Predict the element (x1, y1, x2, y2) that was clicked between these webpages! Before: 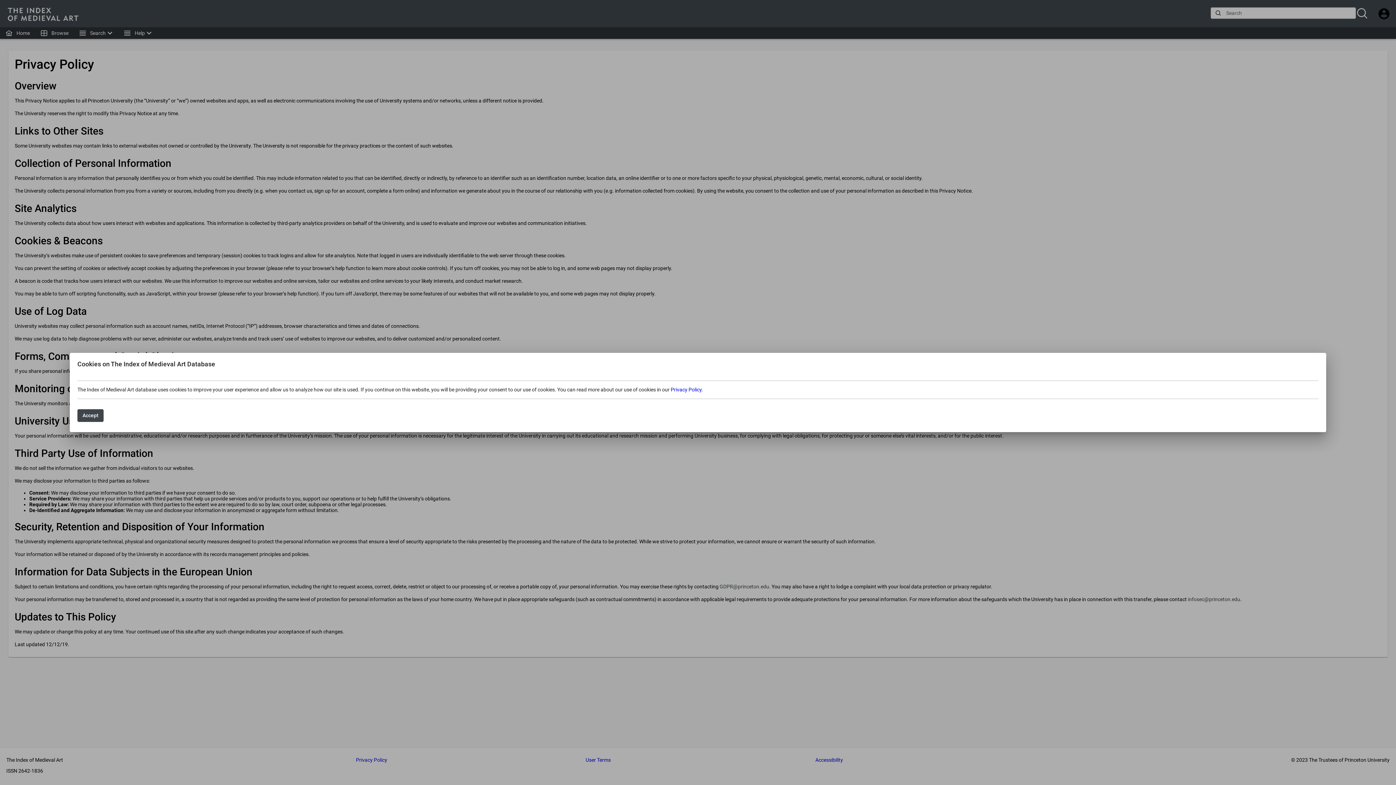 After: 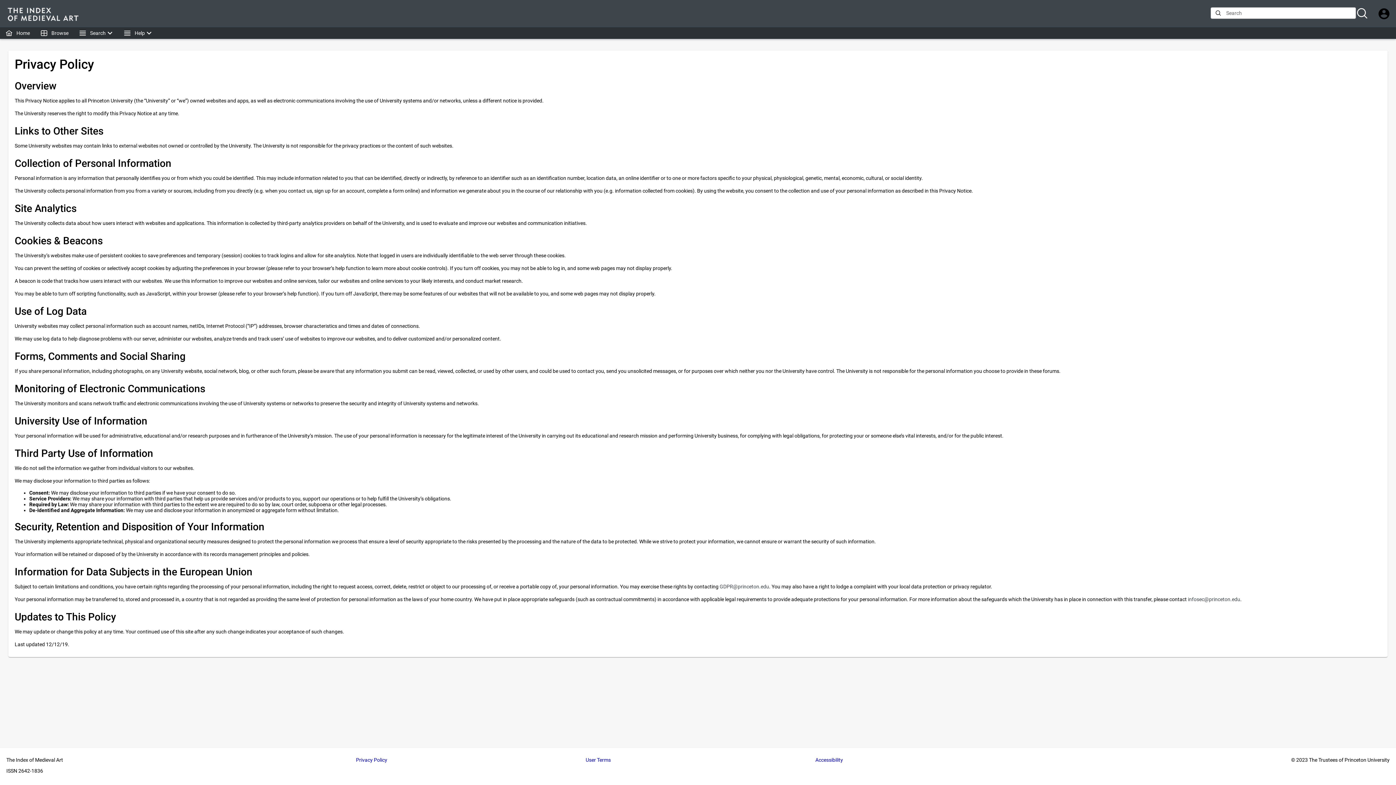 Action: bbox: (77, 409, 103, 422) label: Accept